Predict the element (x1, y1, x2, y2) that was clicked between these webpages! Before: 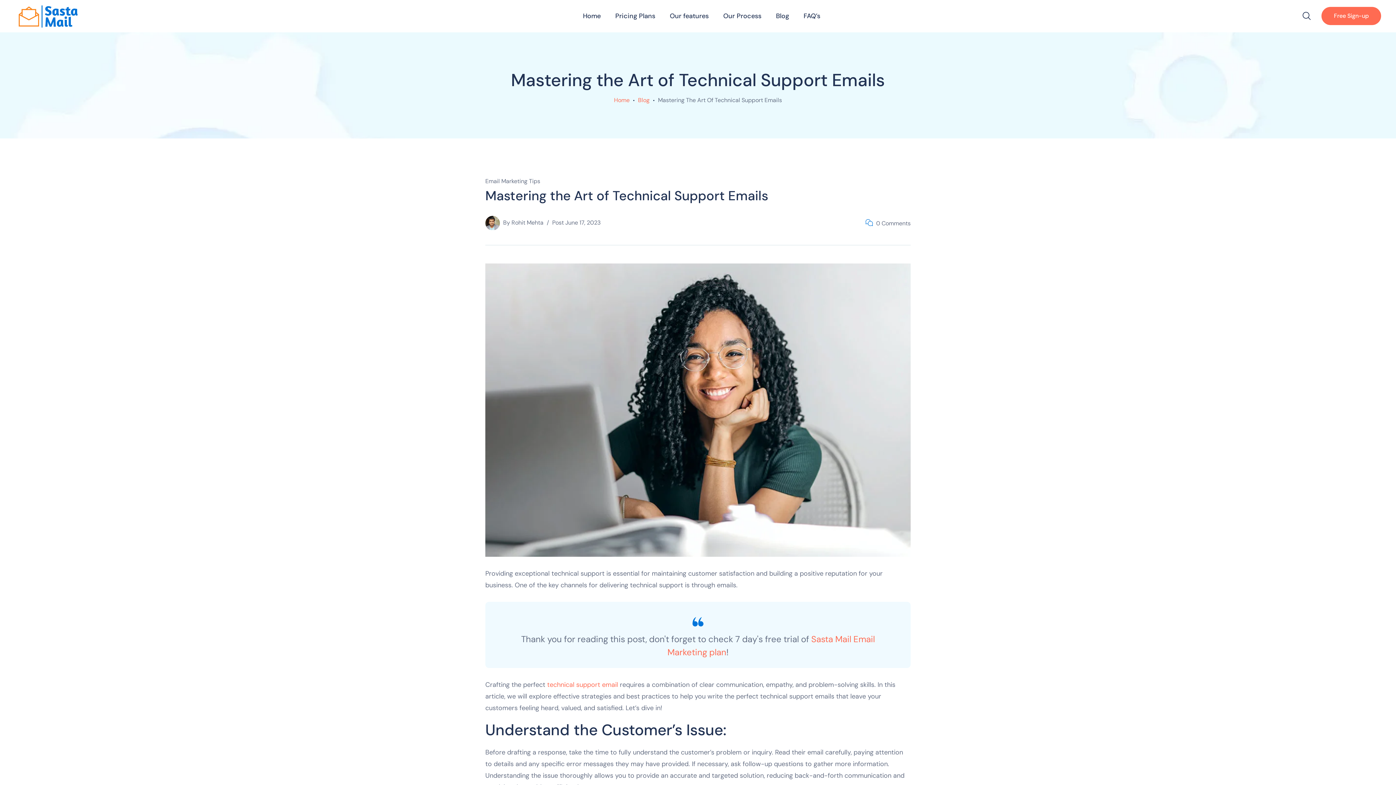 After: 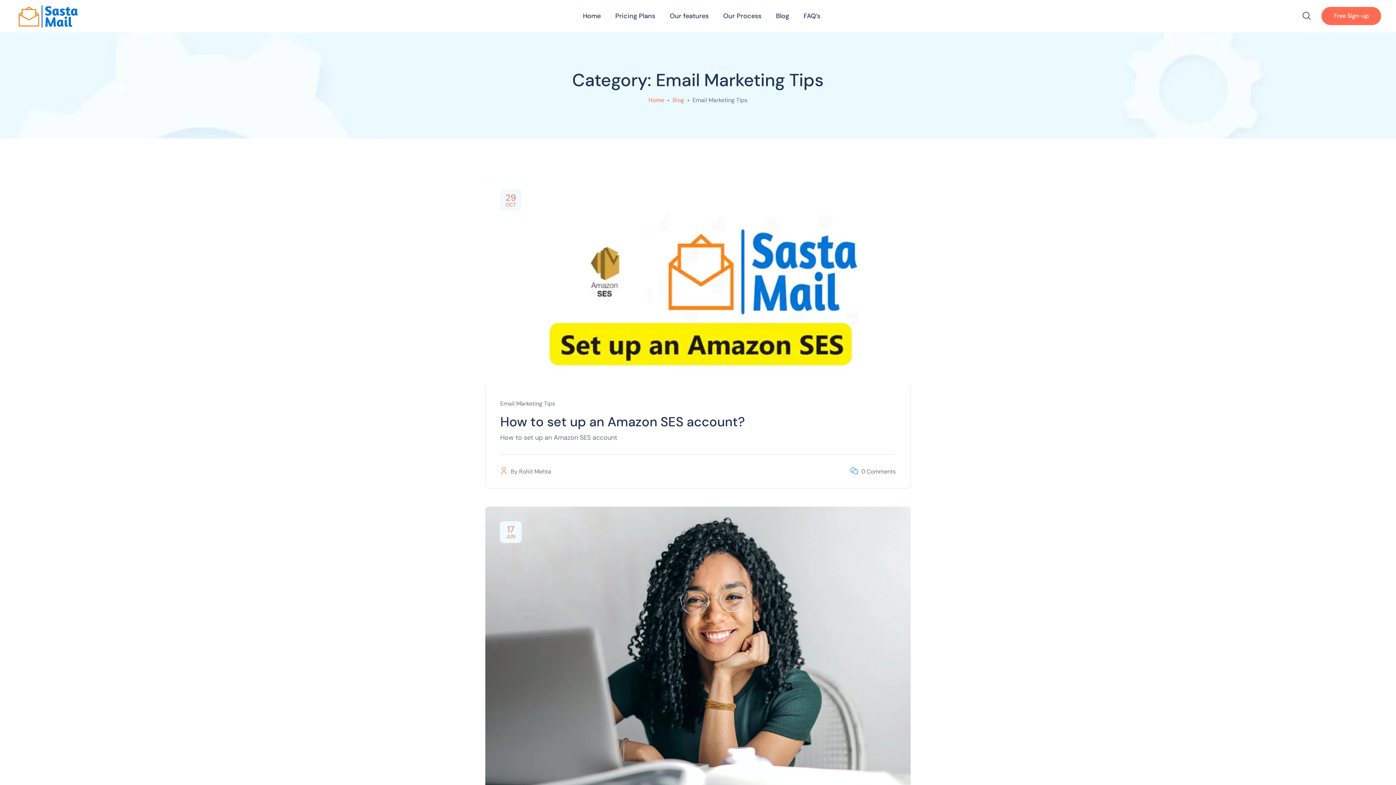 Action: label: Email Marketing Tips bbox: (485, 174, 540, 188)